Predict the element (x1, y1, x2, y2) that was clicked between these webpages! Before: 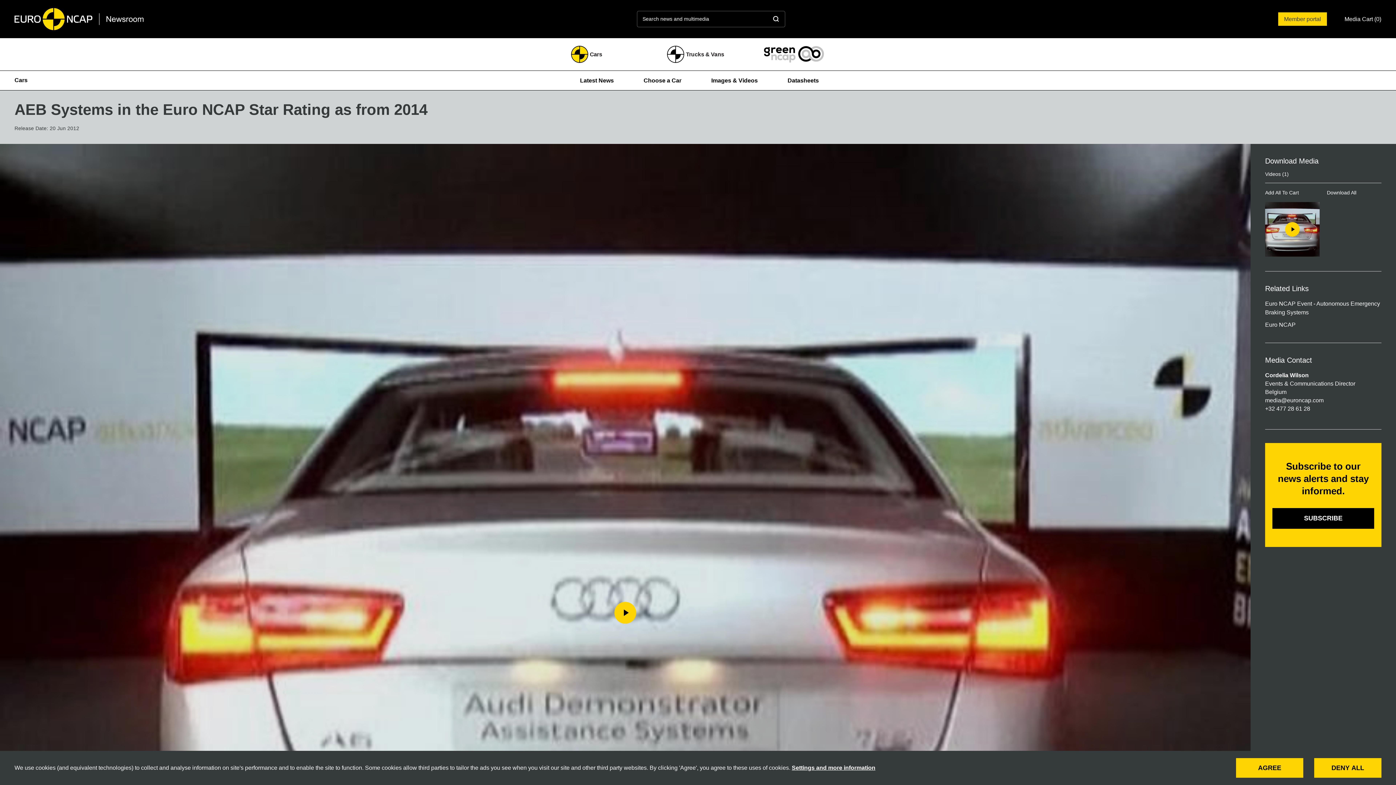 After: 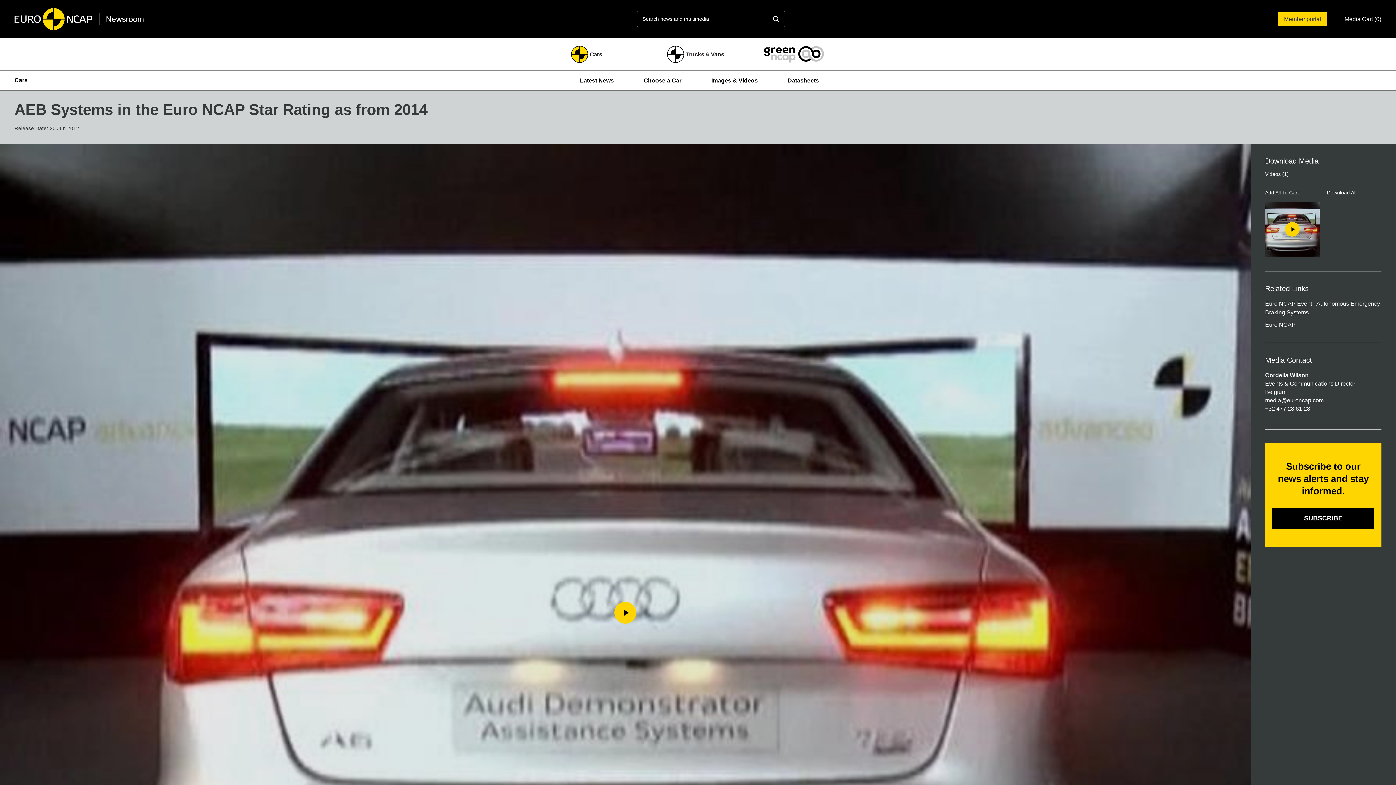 Action: label: DENY ALL bbox: (1314, 758, 1381, 778)